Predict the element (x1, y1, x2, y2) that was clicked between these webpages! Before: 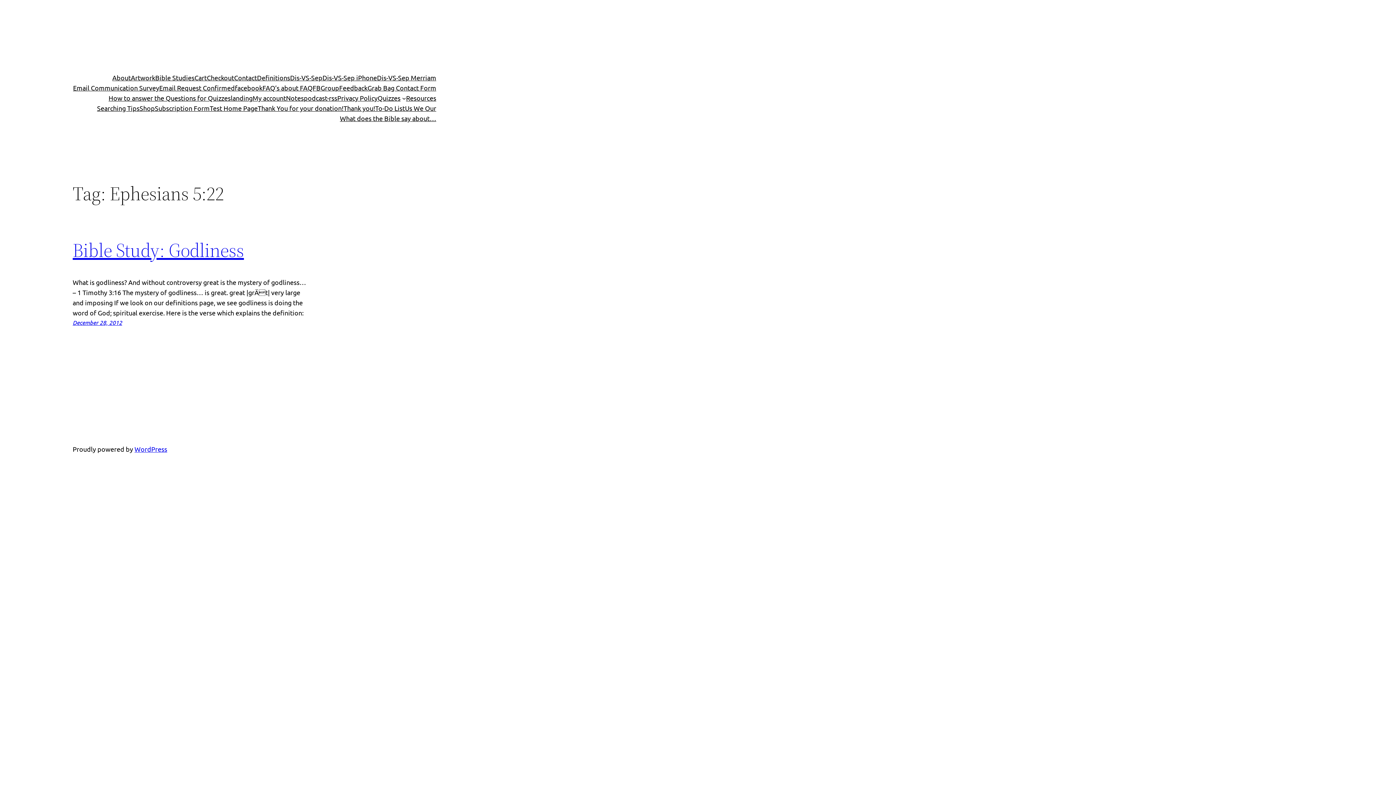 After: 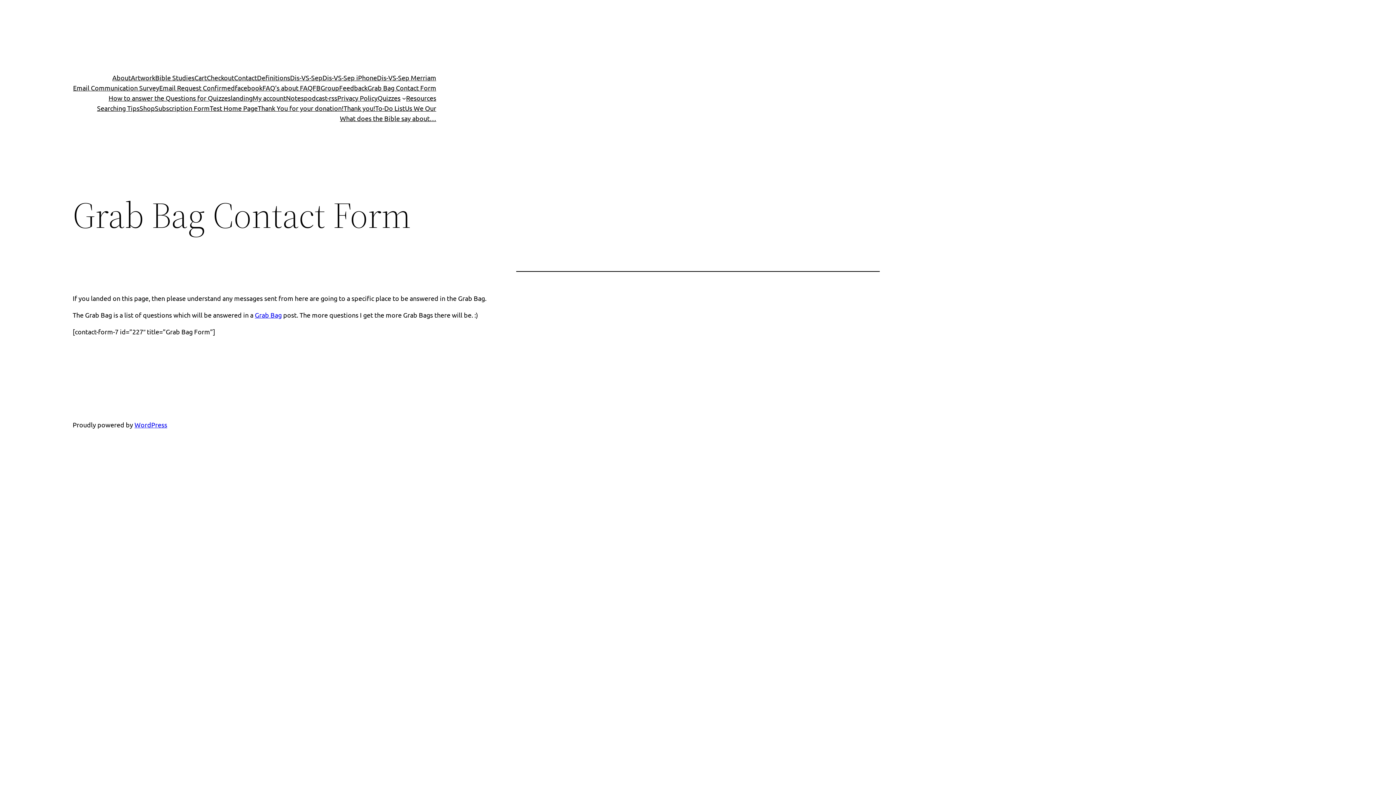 Action: bbox: (367, 82, 436, 93) label: Grab Bag Contact Form